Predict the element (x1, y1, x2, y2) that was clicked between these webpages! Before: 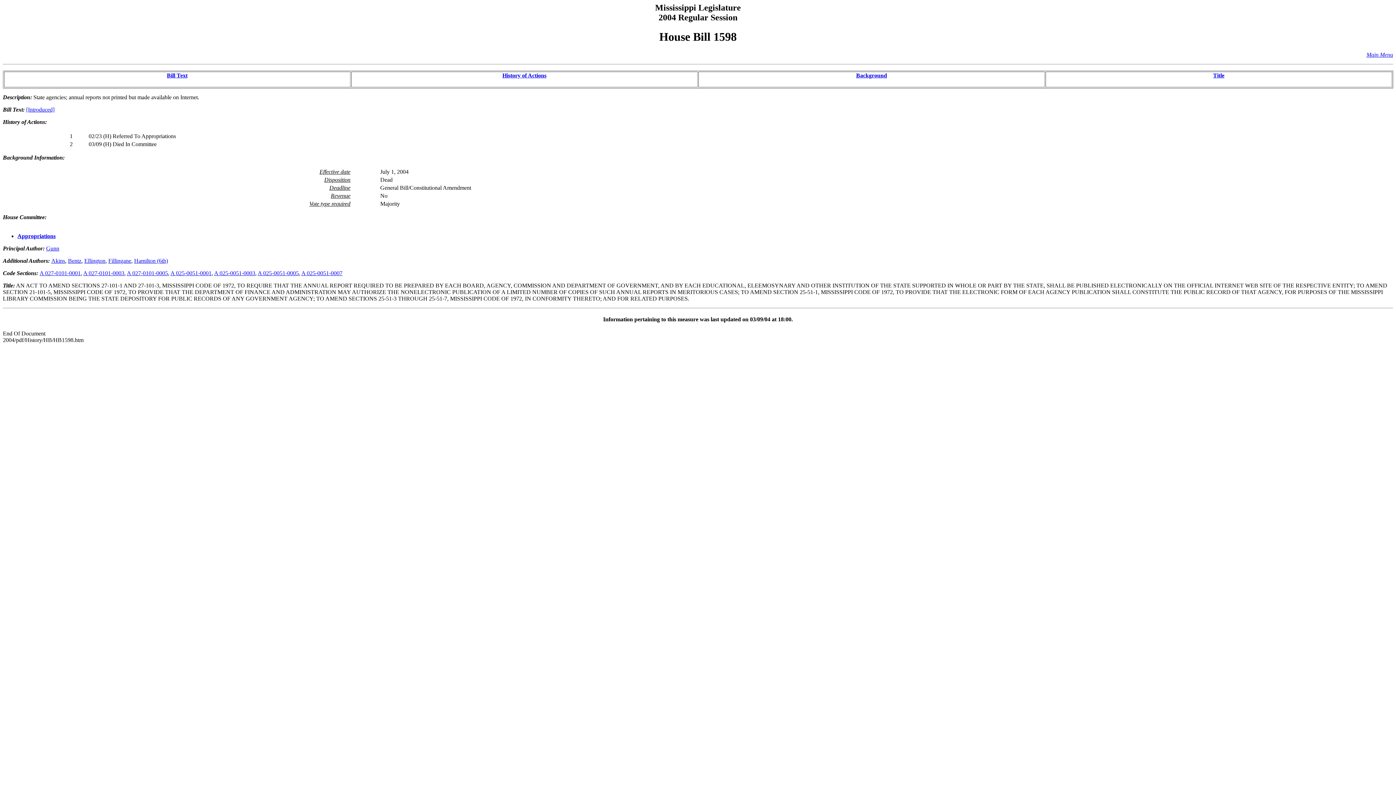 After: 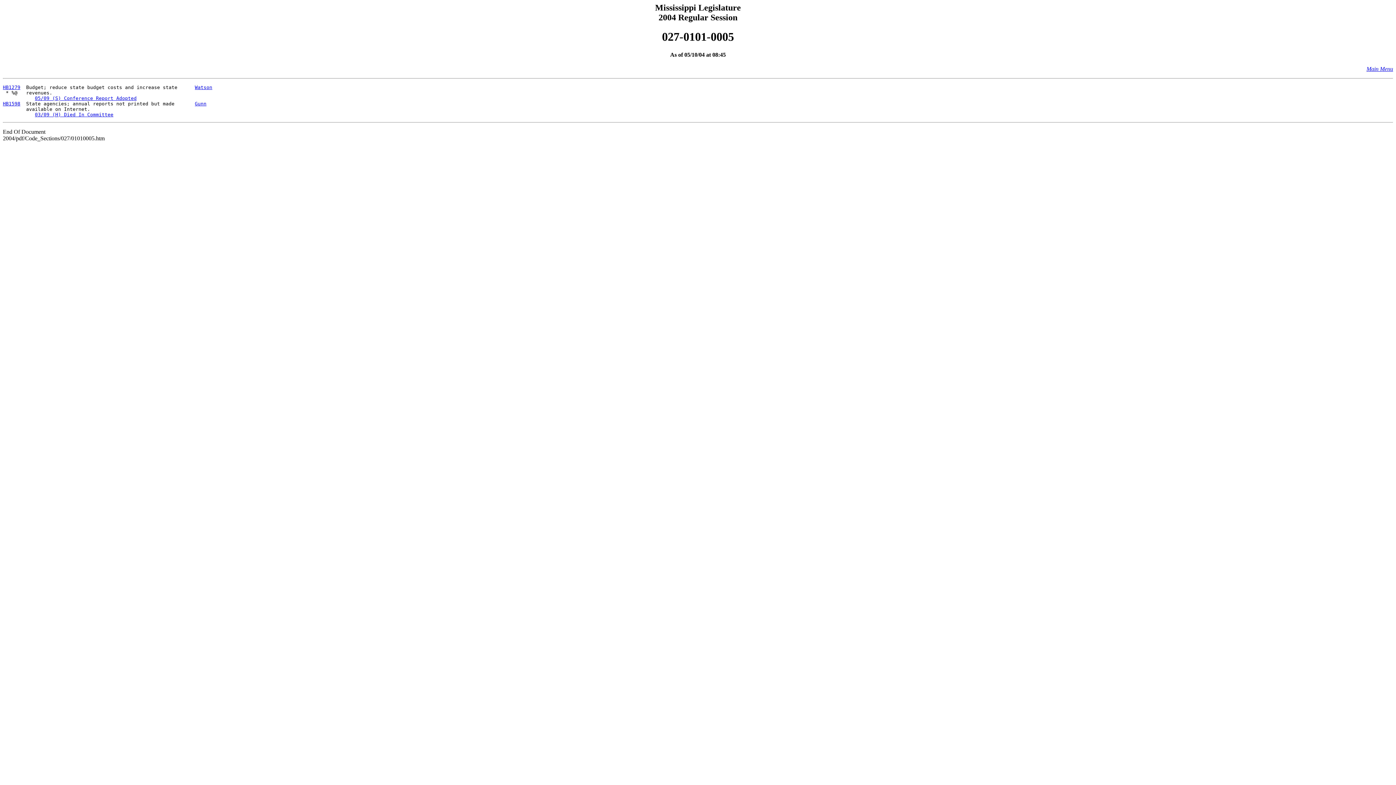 Action: label: A 027-0101-0005 bbox: (126, 270, 168, 276)